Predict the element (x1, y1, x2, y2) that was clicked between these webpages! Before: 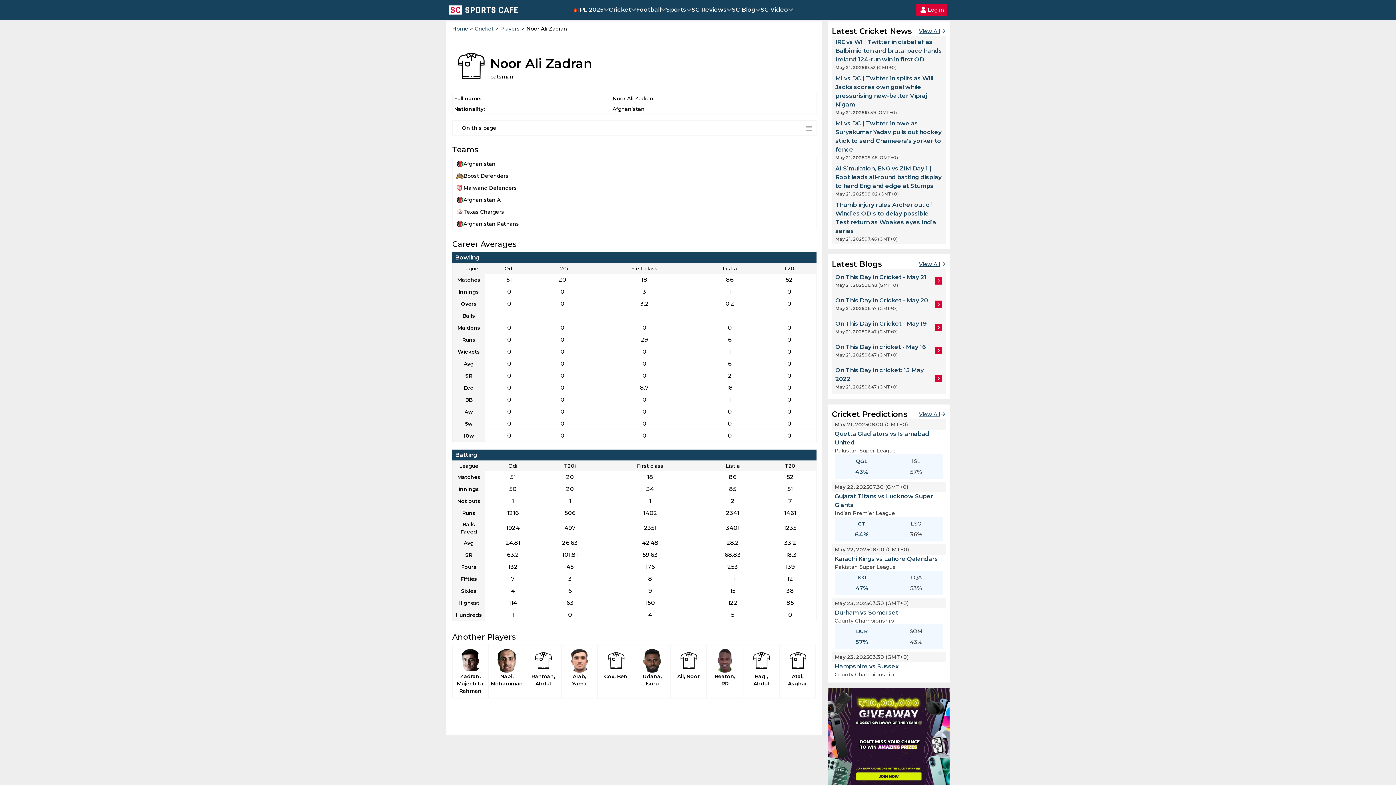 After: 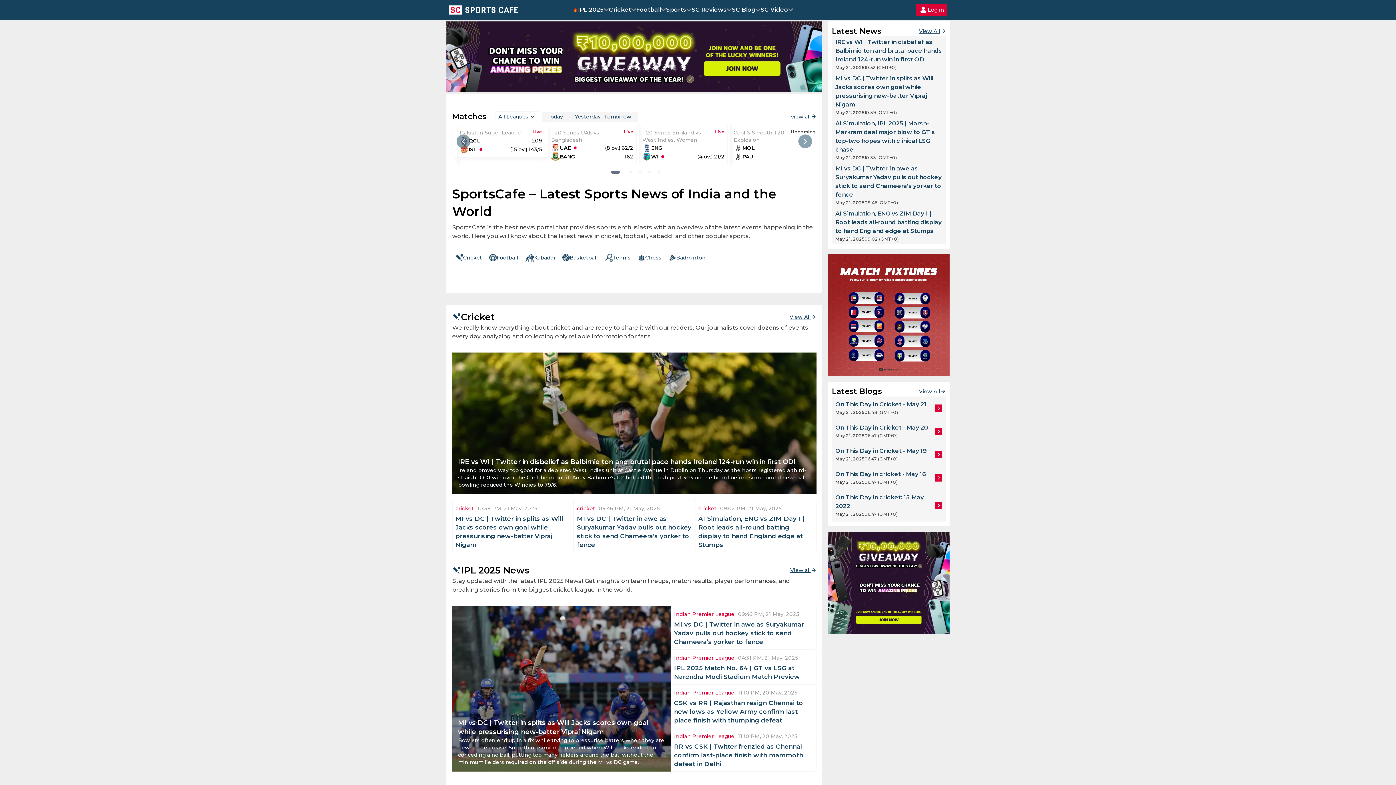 Action: bbox: (449, 3, 518, 16) label: Navigate to main page